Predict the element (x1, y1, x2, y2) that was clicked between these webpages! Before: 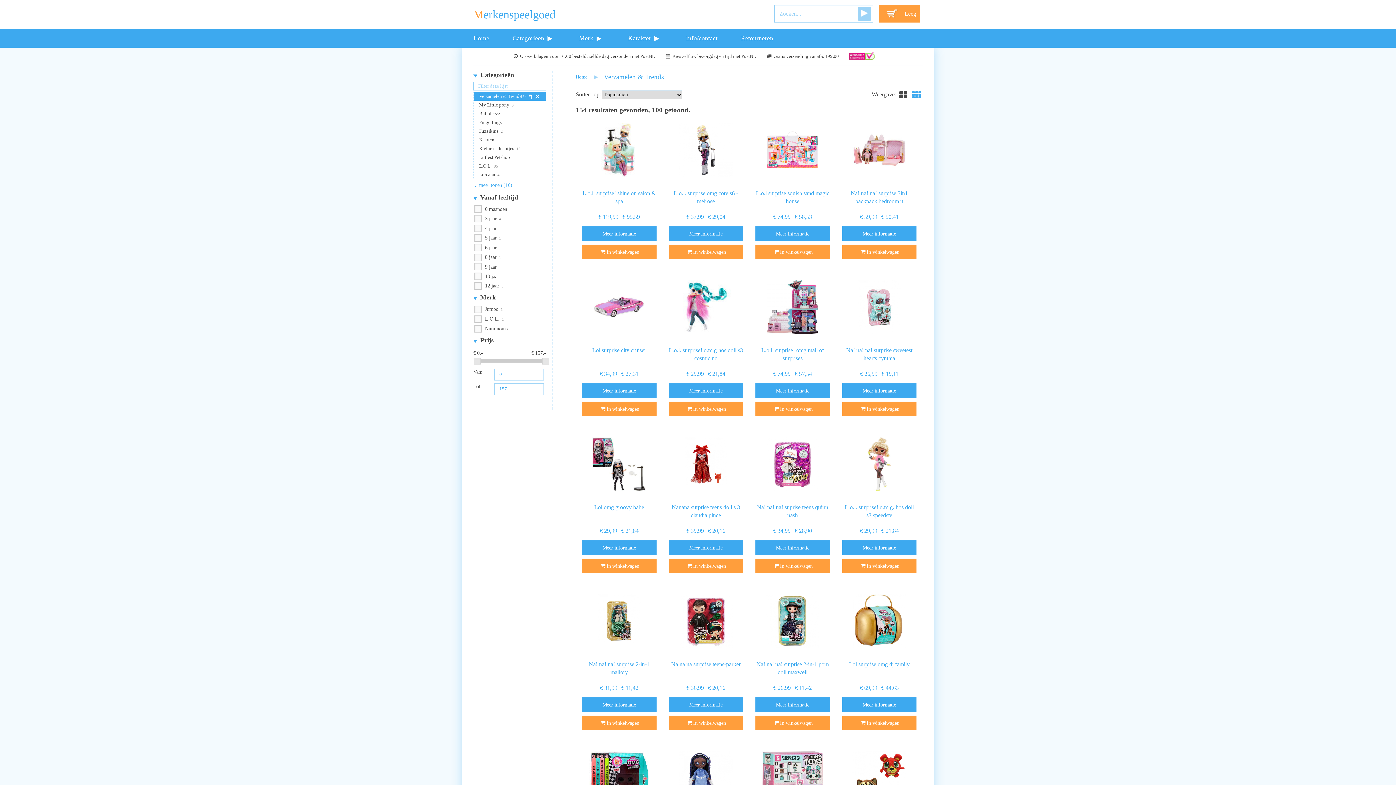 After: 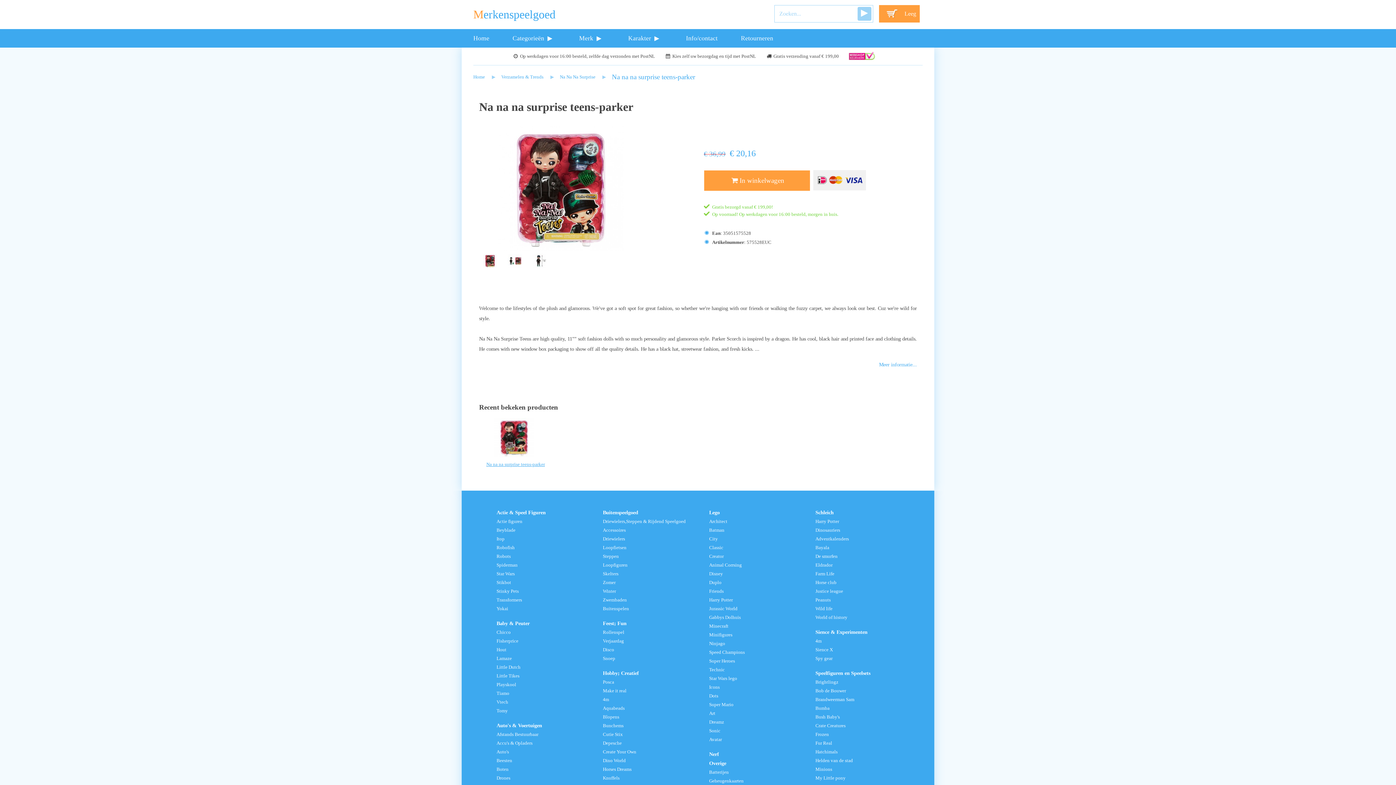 Action: label: Meer informatie bbox: (668, 697, 743, 712)